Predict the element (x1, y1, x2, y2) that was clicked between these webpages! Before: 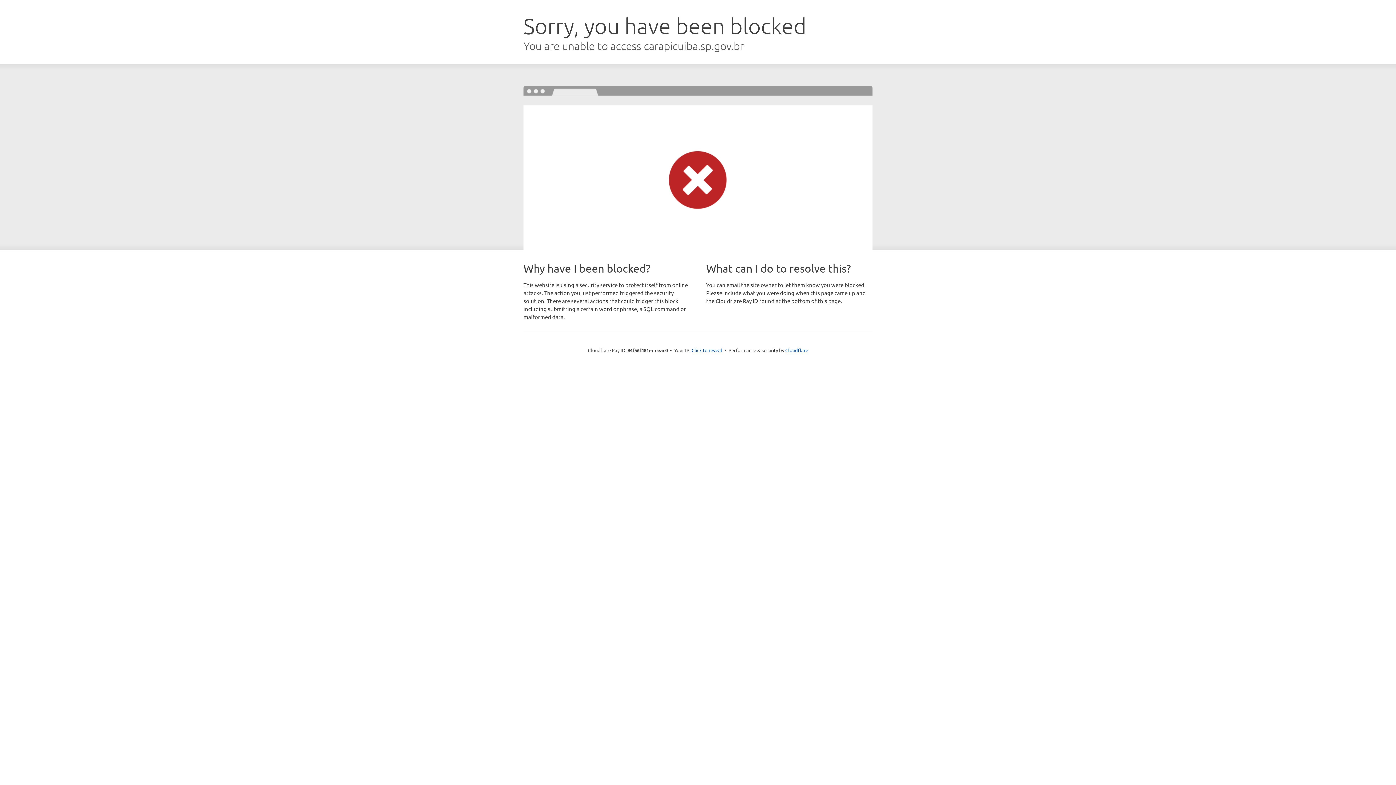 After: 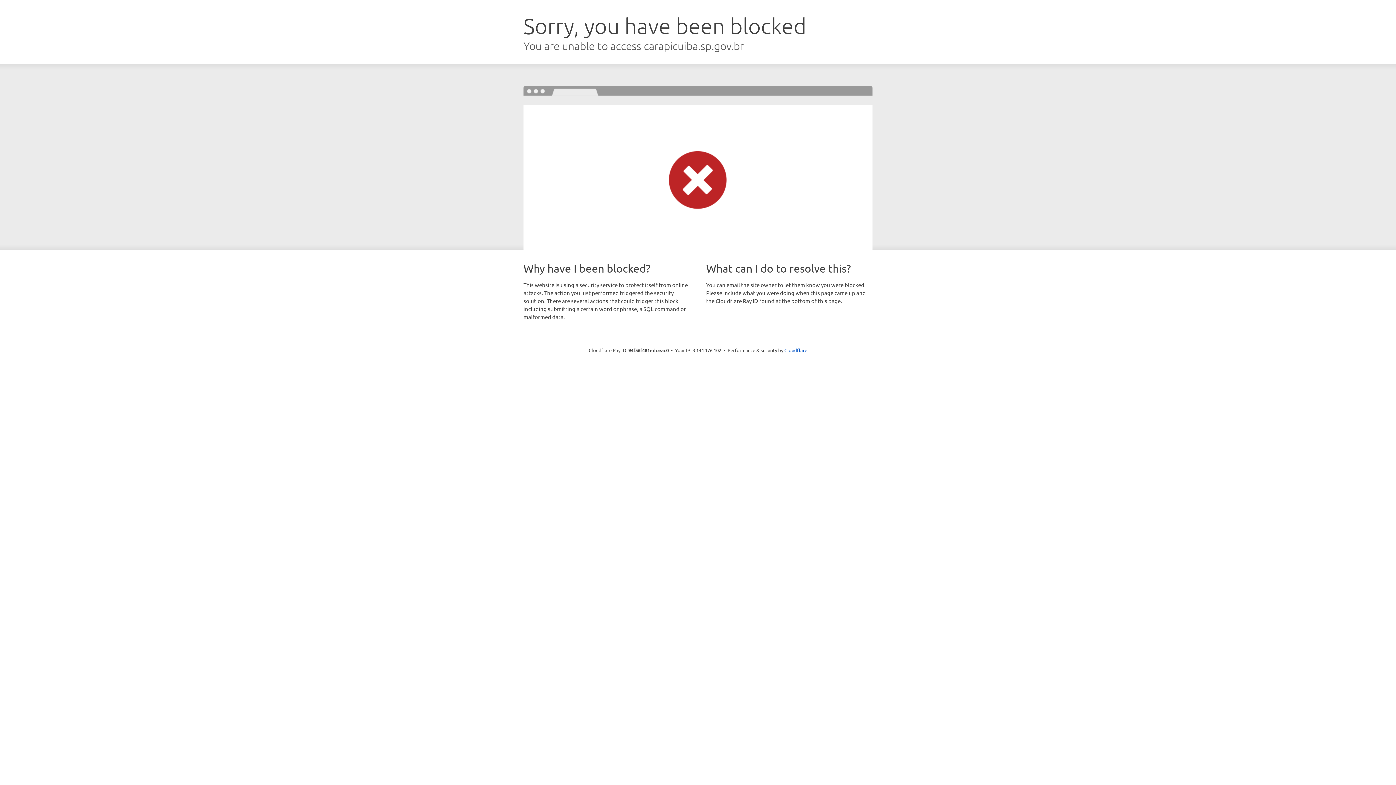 Action: bbox: (691, 346, 722, 353) label: Click to reveal